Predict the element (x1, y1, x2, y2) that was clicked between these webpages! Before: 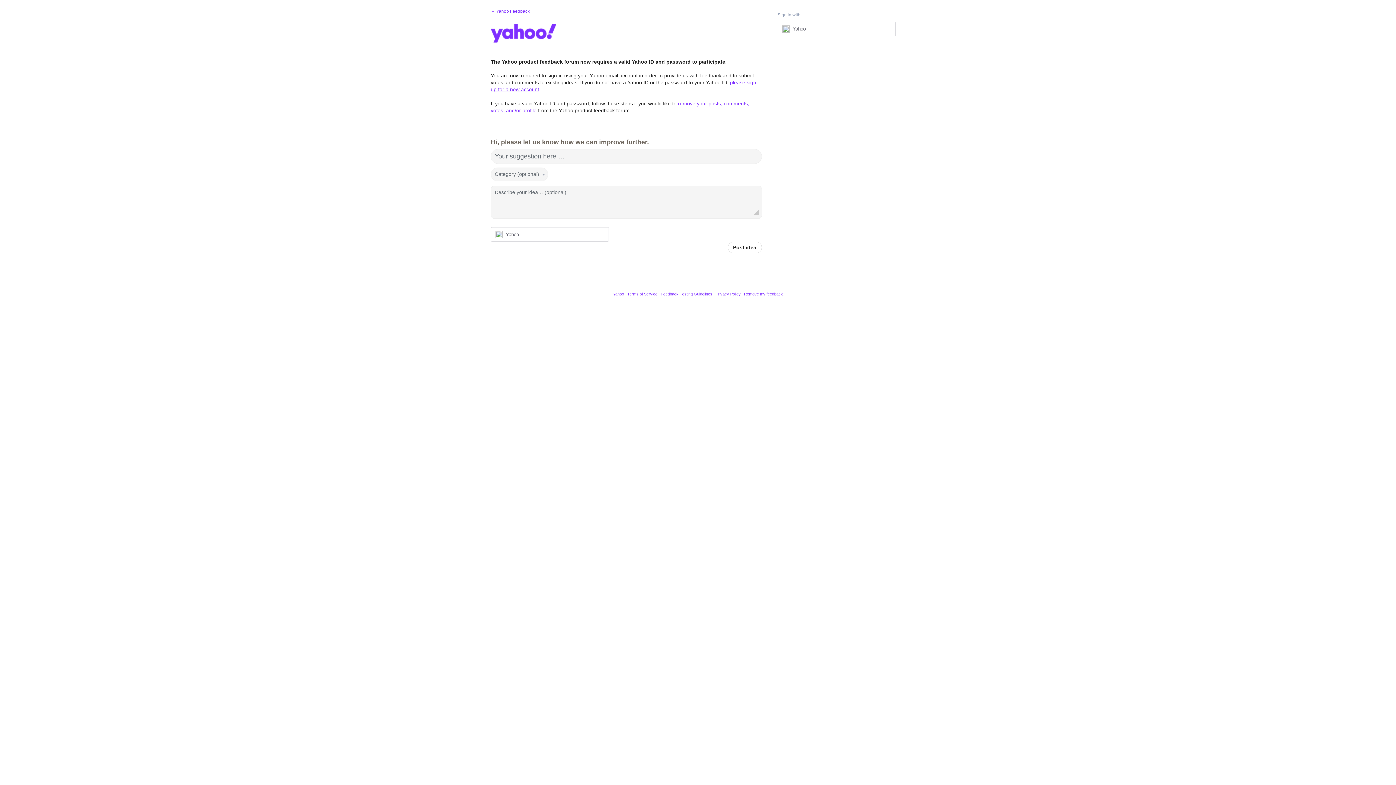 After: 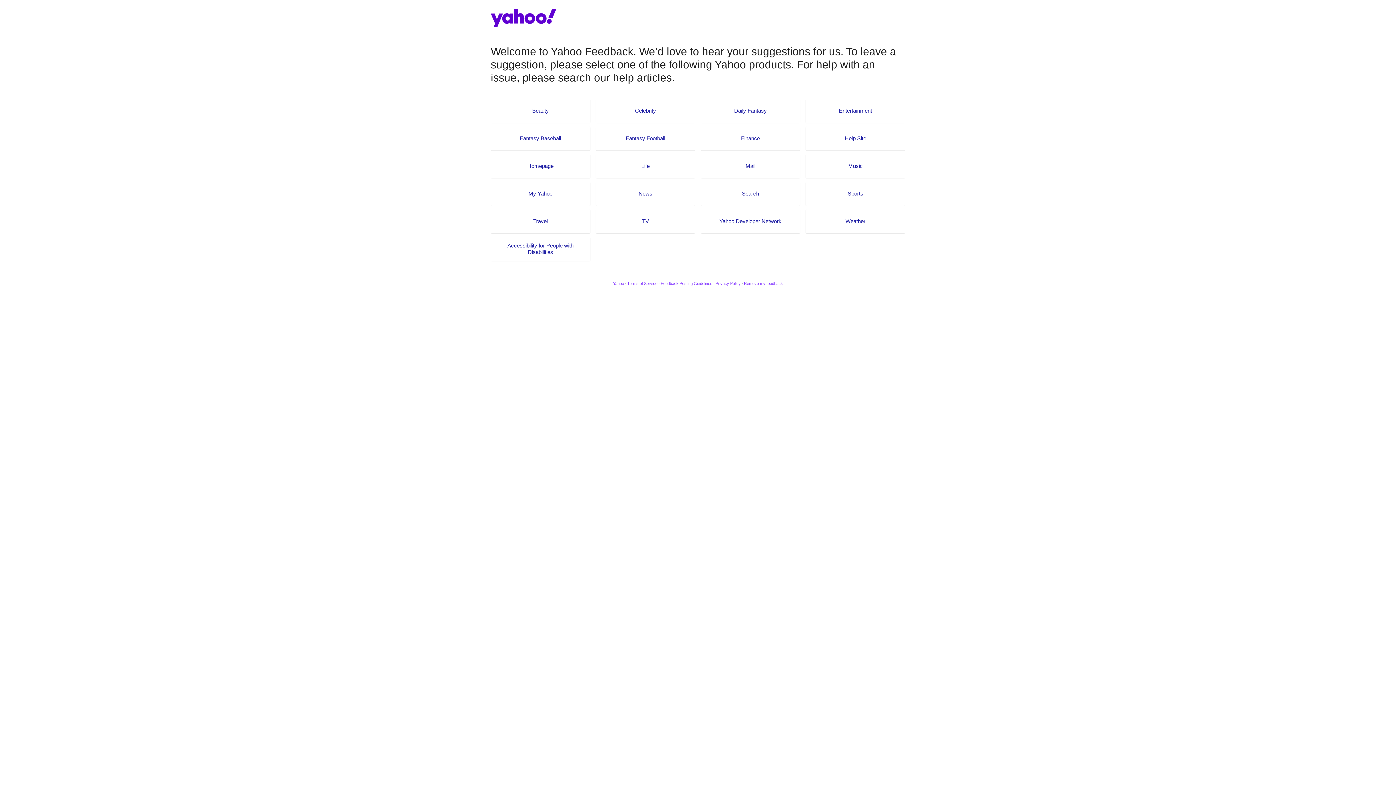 Action: bbox: (490, 8, 529, 13) label: ← Yahoo Feedback